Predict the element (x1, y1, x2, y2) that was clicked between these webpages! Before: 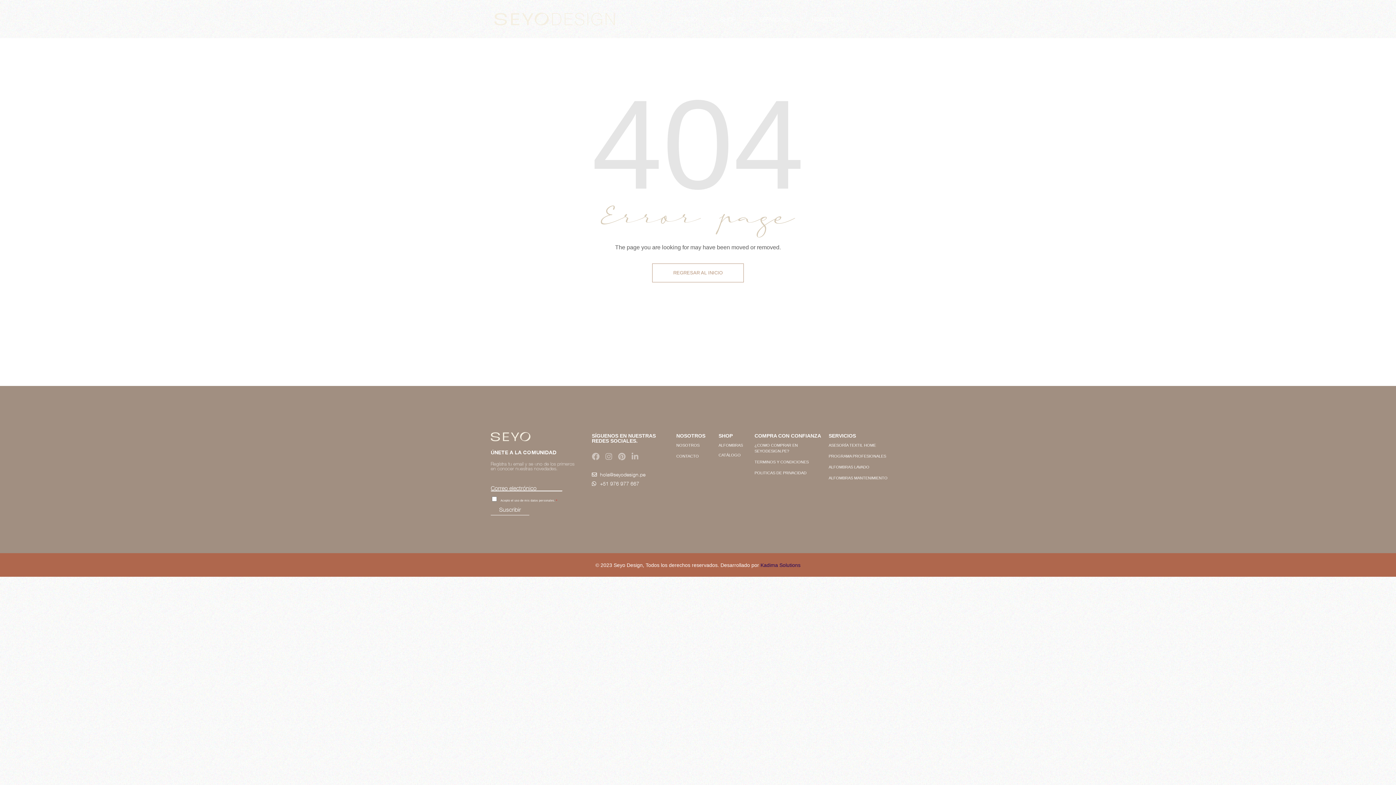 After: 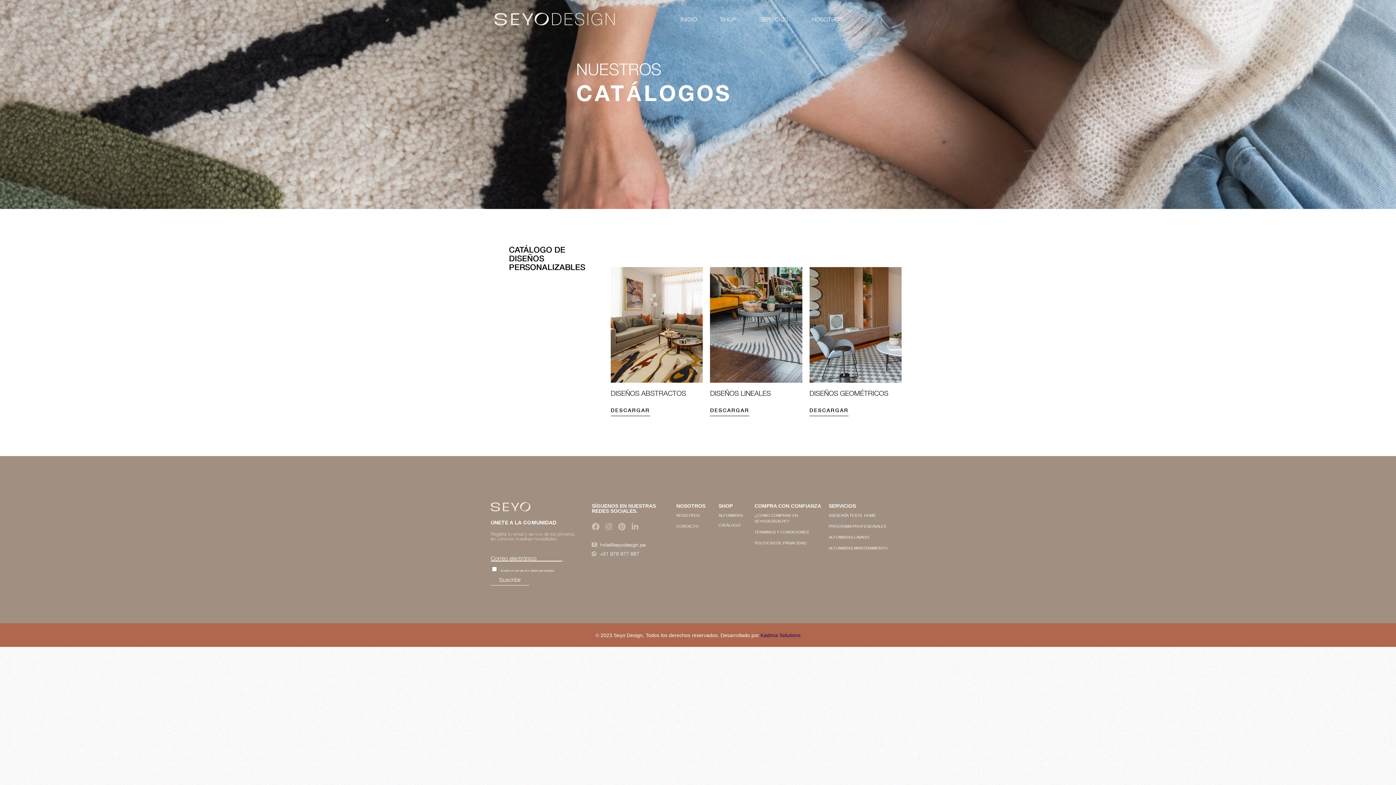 Action: bbox: (718, 452, 747, 458) label: CATÁLOGO